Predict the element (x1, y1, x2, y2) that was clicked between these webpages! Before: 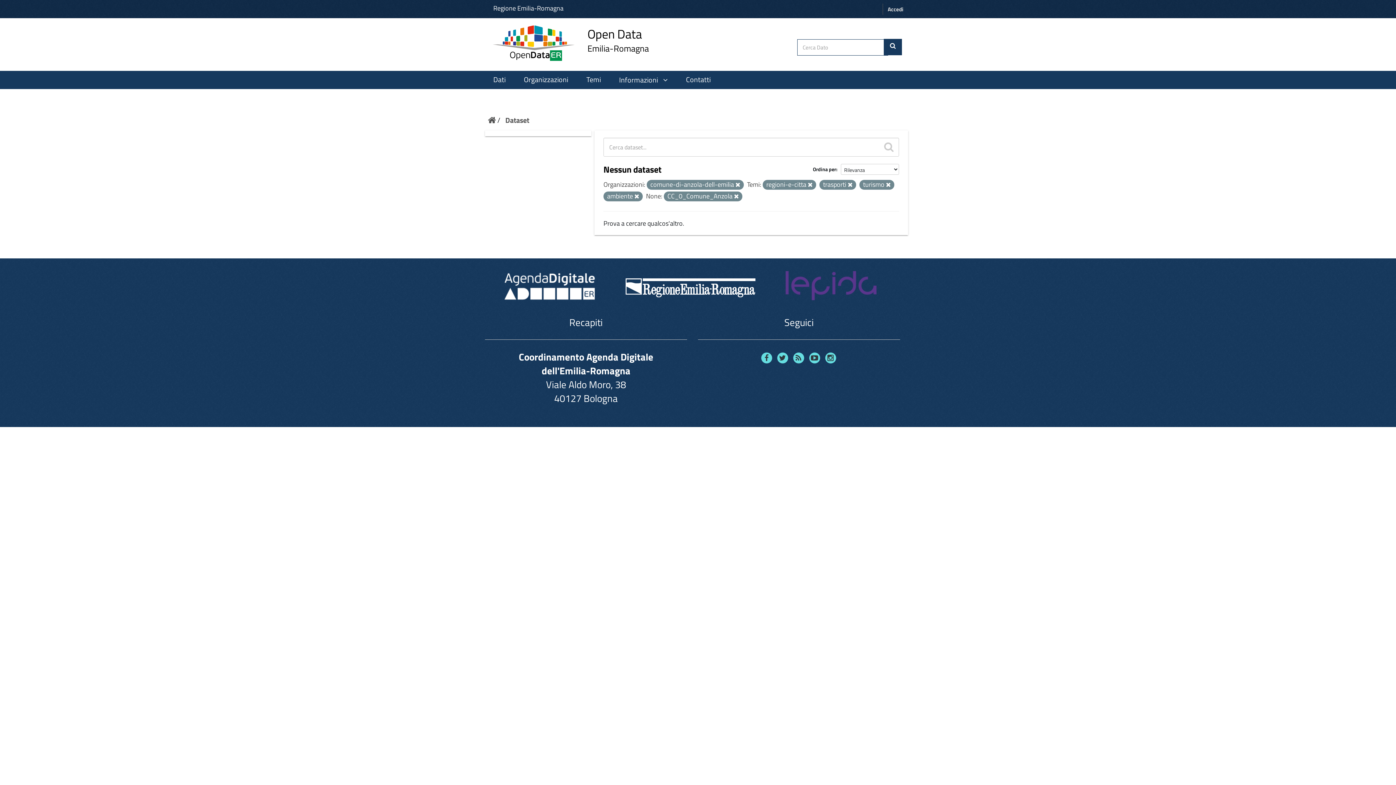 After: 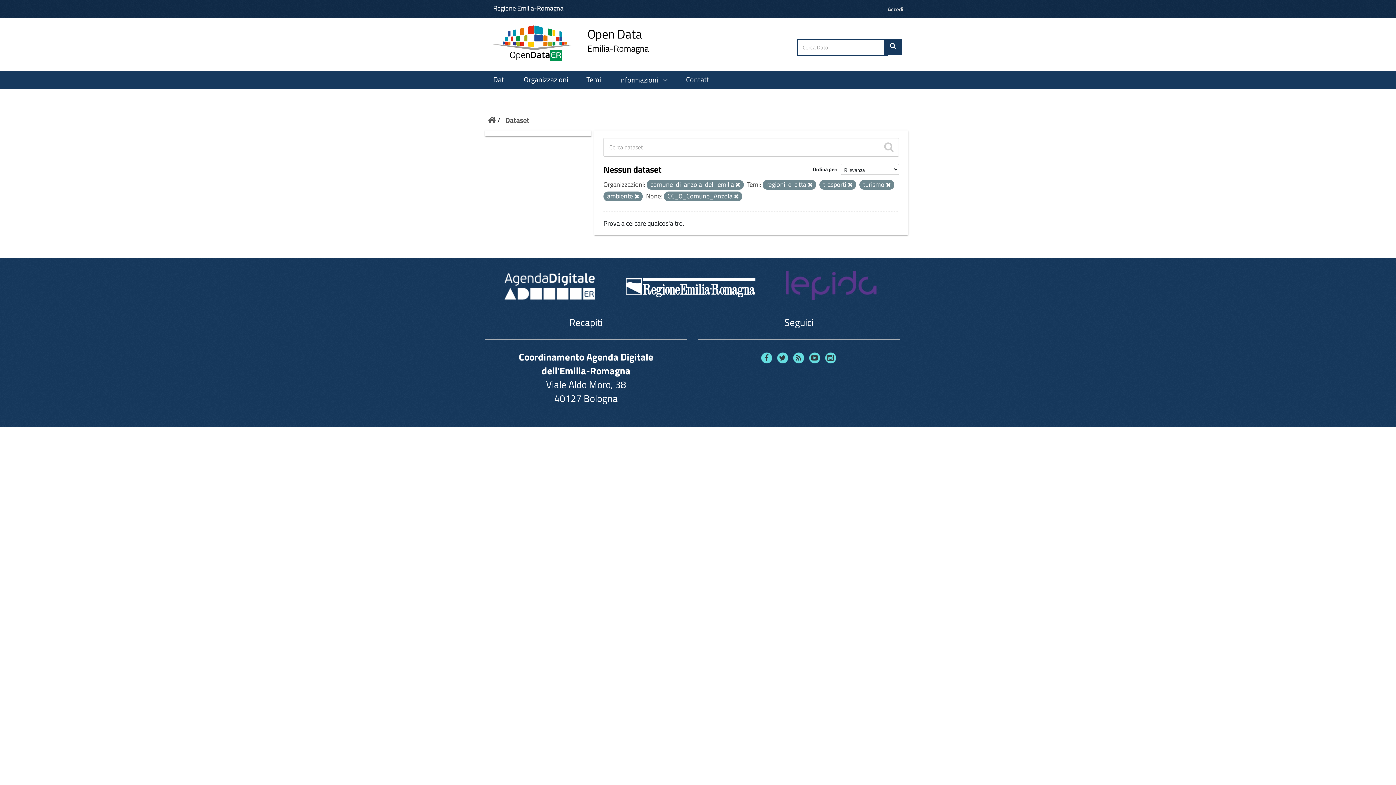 Action: bbox: (761, 353, 771, 363)